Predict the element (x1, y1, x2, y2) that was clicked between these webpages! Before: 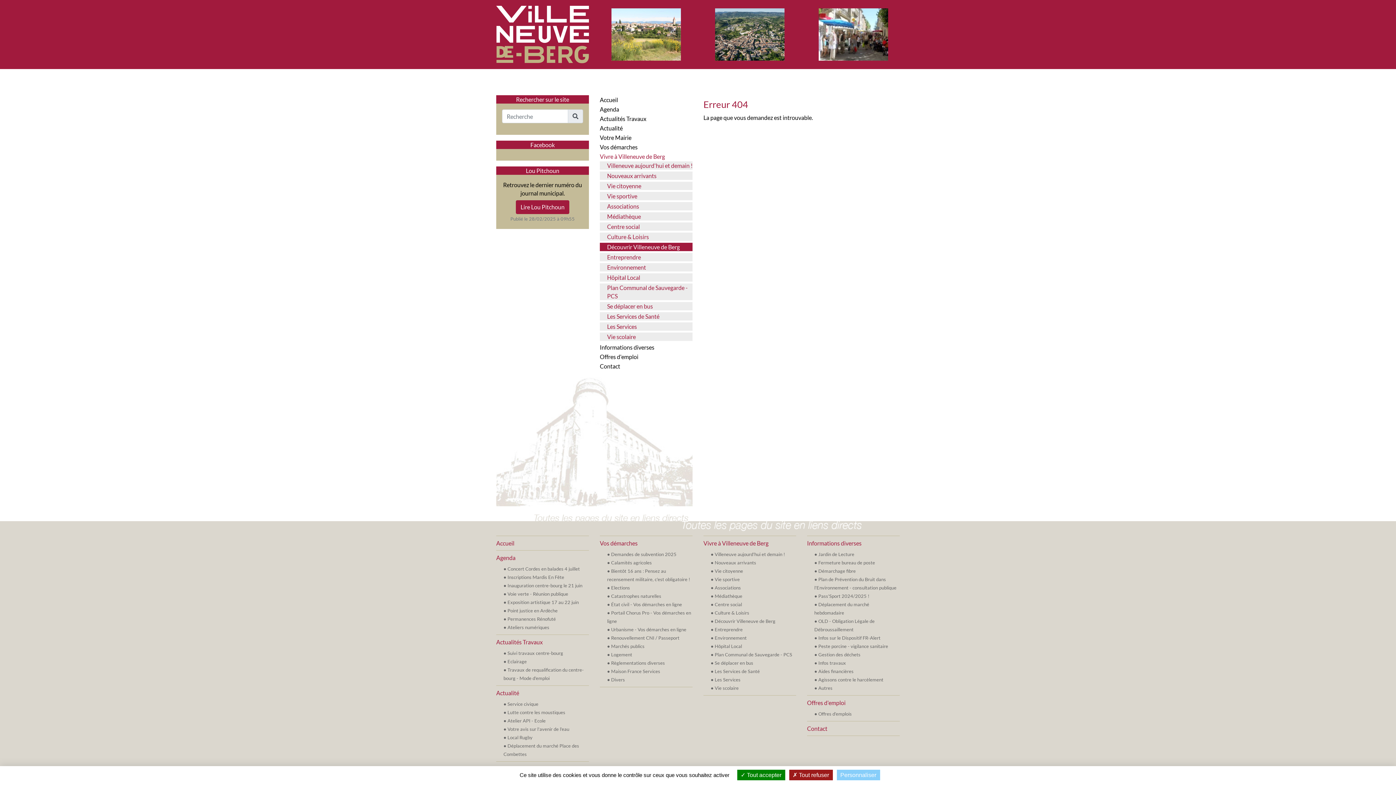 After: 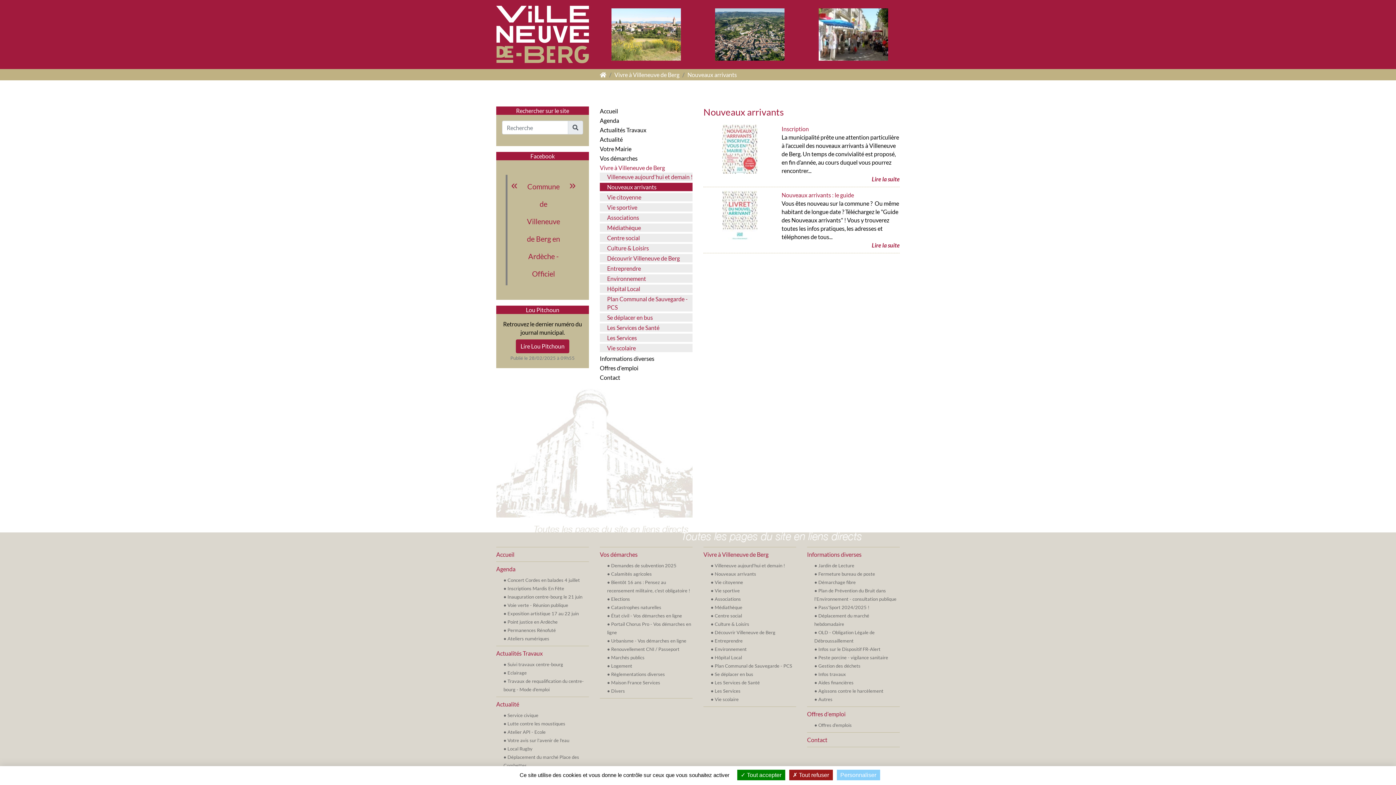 Action: bbox: (714, 560, 756, 565) label: Nouveaux arrivants